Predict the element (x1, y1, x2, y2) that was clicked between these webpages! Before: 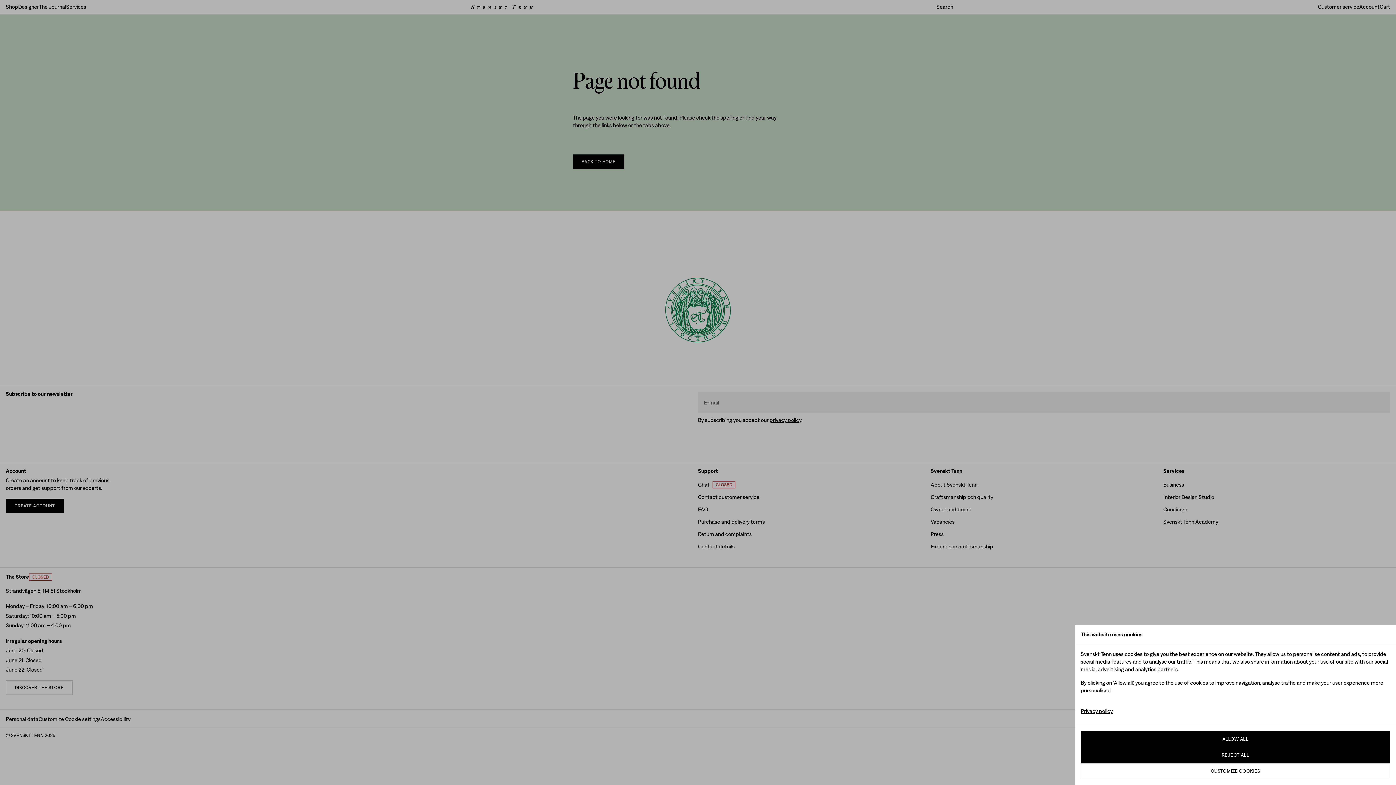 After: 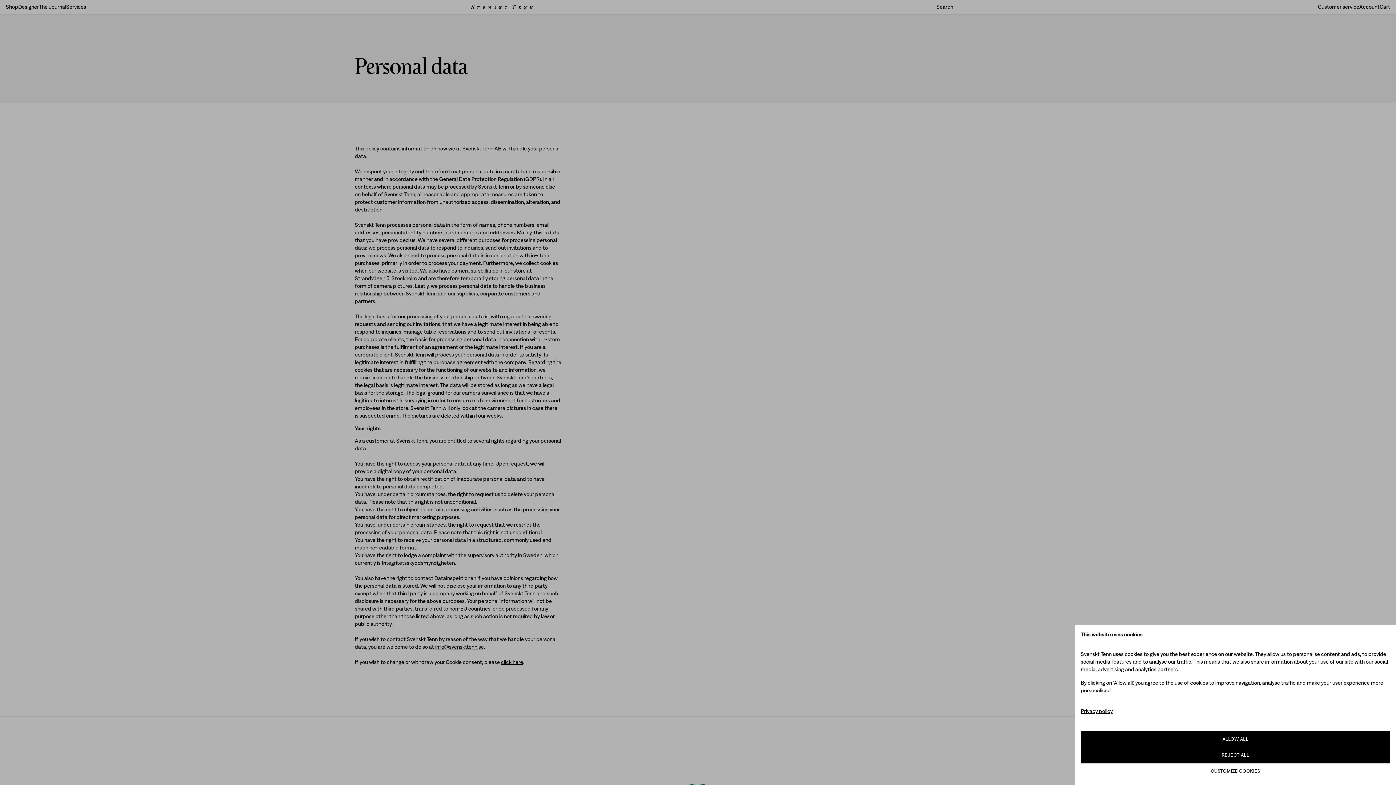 Action: bbox: (1076, 703, 1117, 719) label: Privacy policy